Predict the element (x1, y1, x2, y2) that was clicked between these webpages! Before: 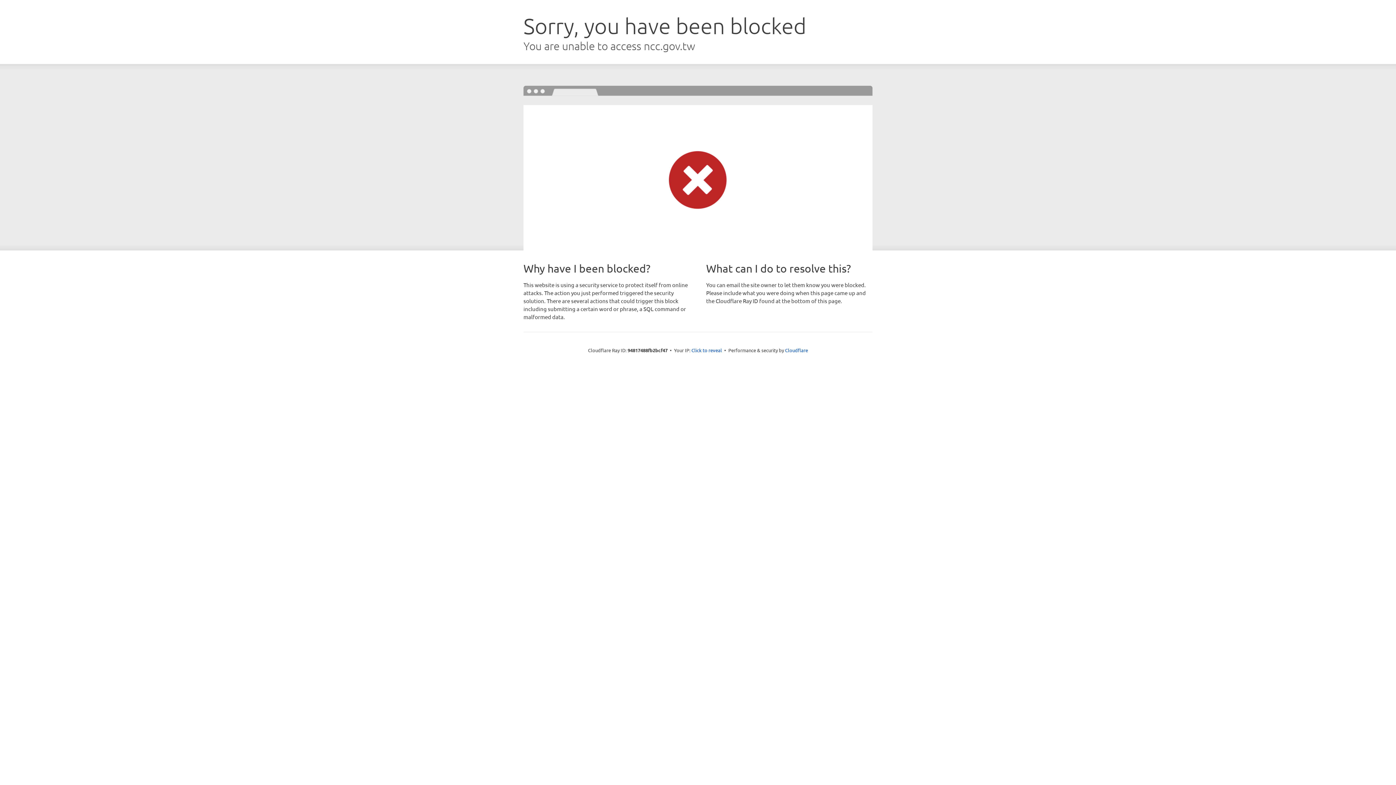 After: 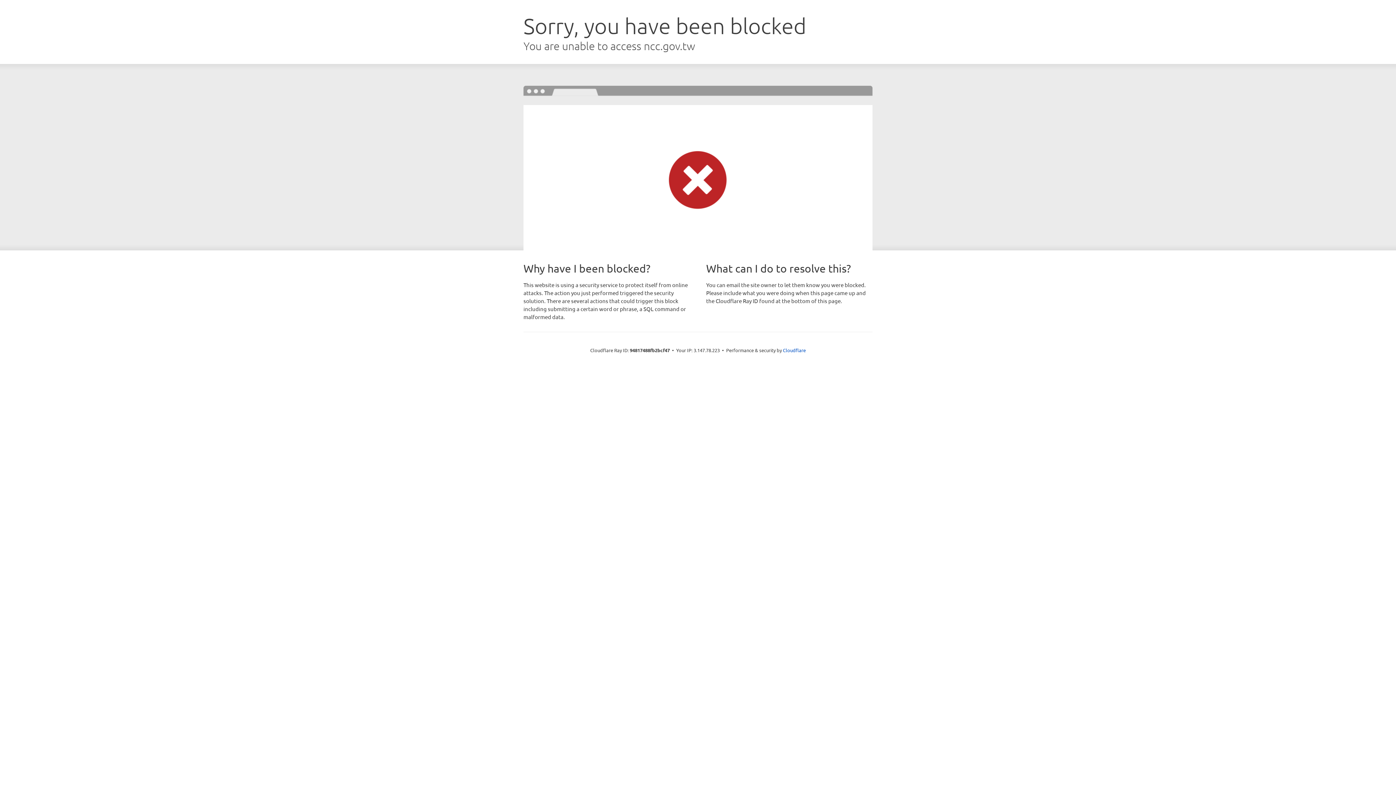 Action: label: Click to reveal bbox: (691, 346, 722, 353)